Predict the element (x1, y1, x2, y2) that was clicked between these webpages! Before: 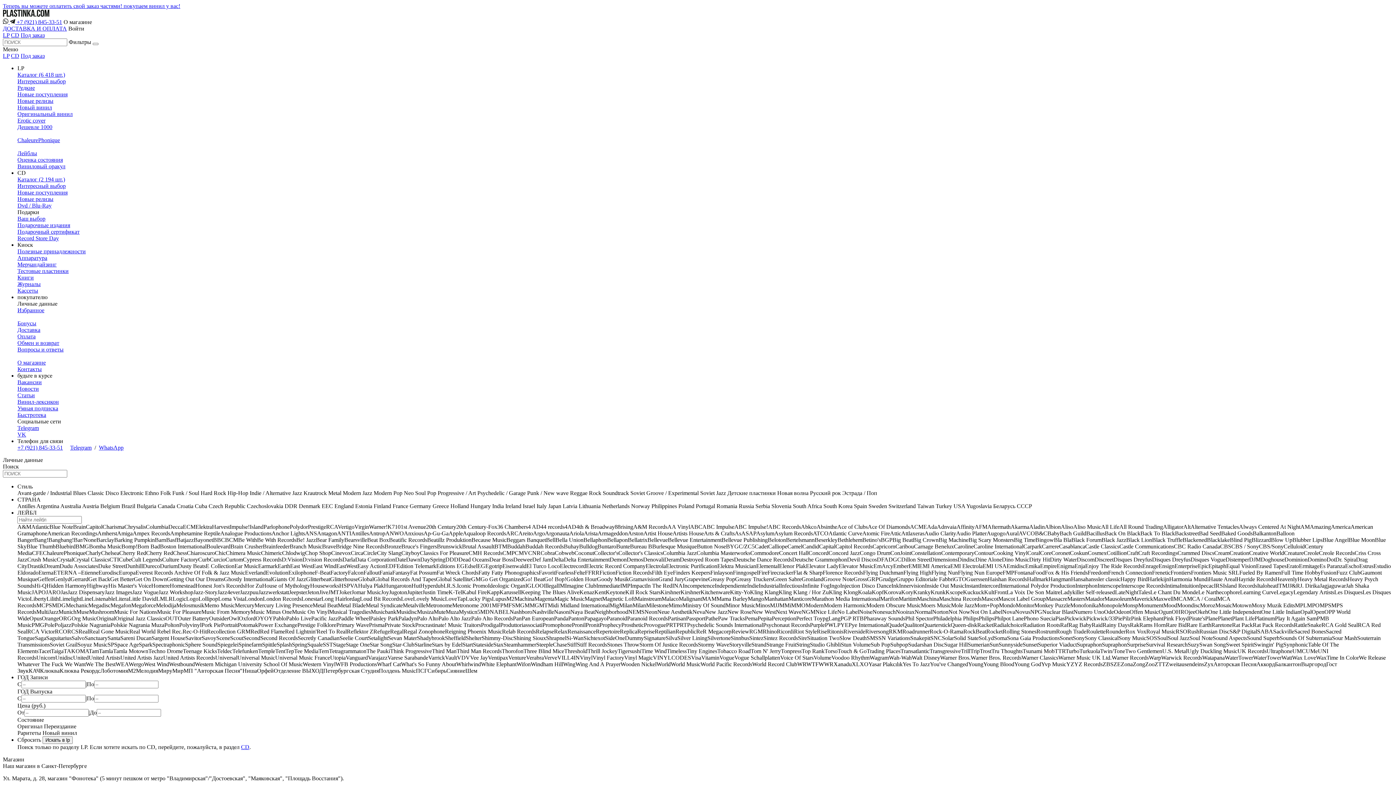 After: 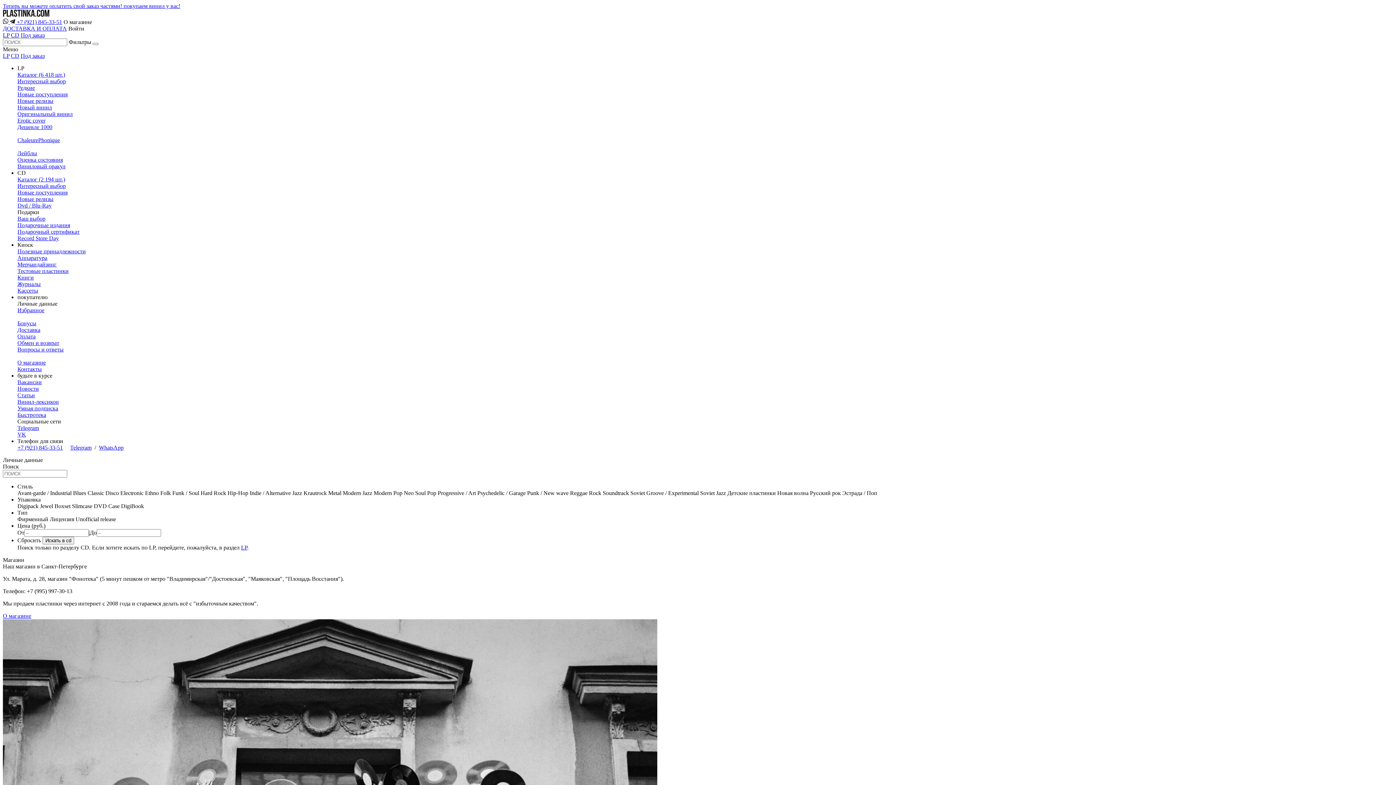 Action: label: Каталог (2 194 шт.) bbox: (17, 176, 65, 182)